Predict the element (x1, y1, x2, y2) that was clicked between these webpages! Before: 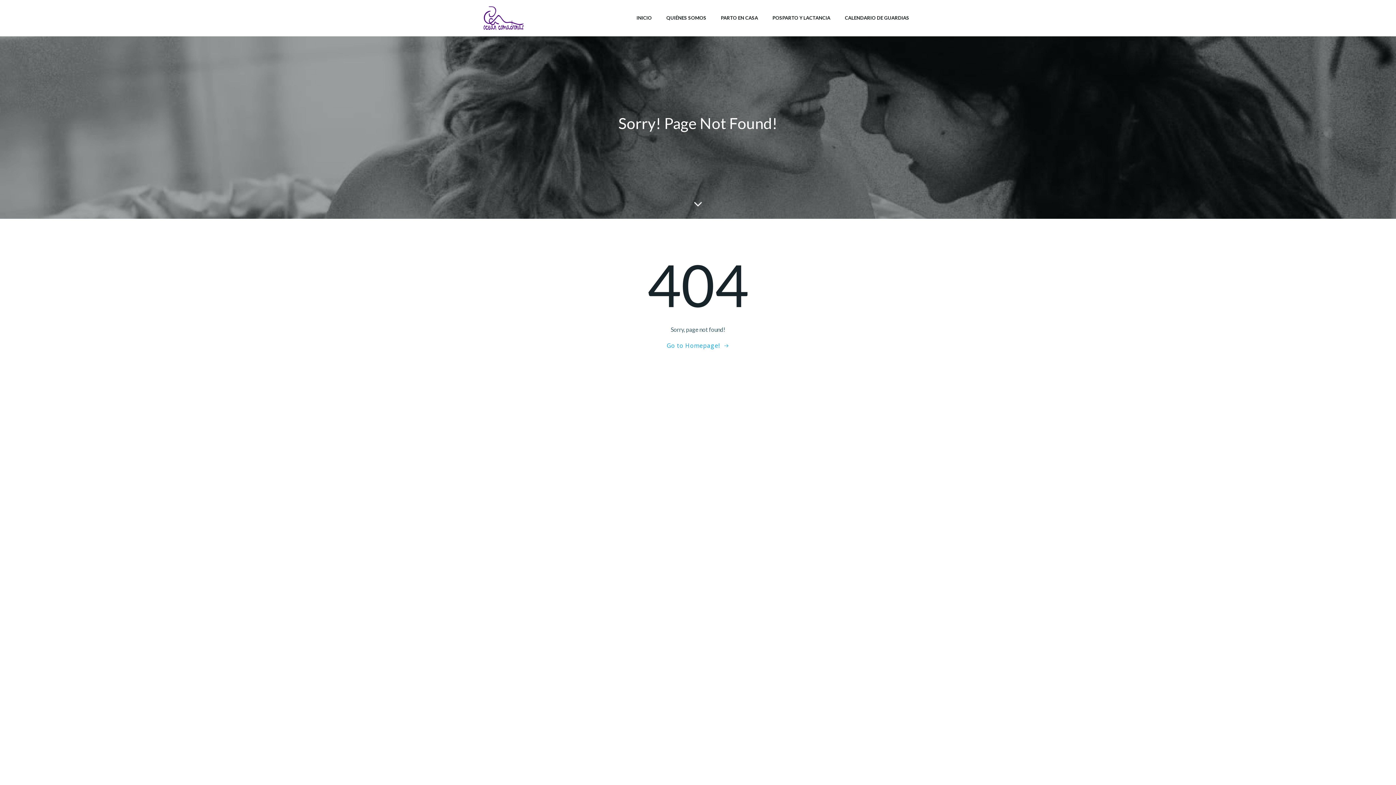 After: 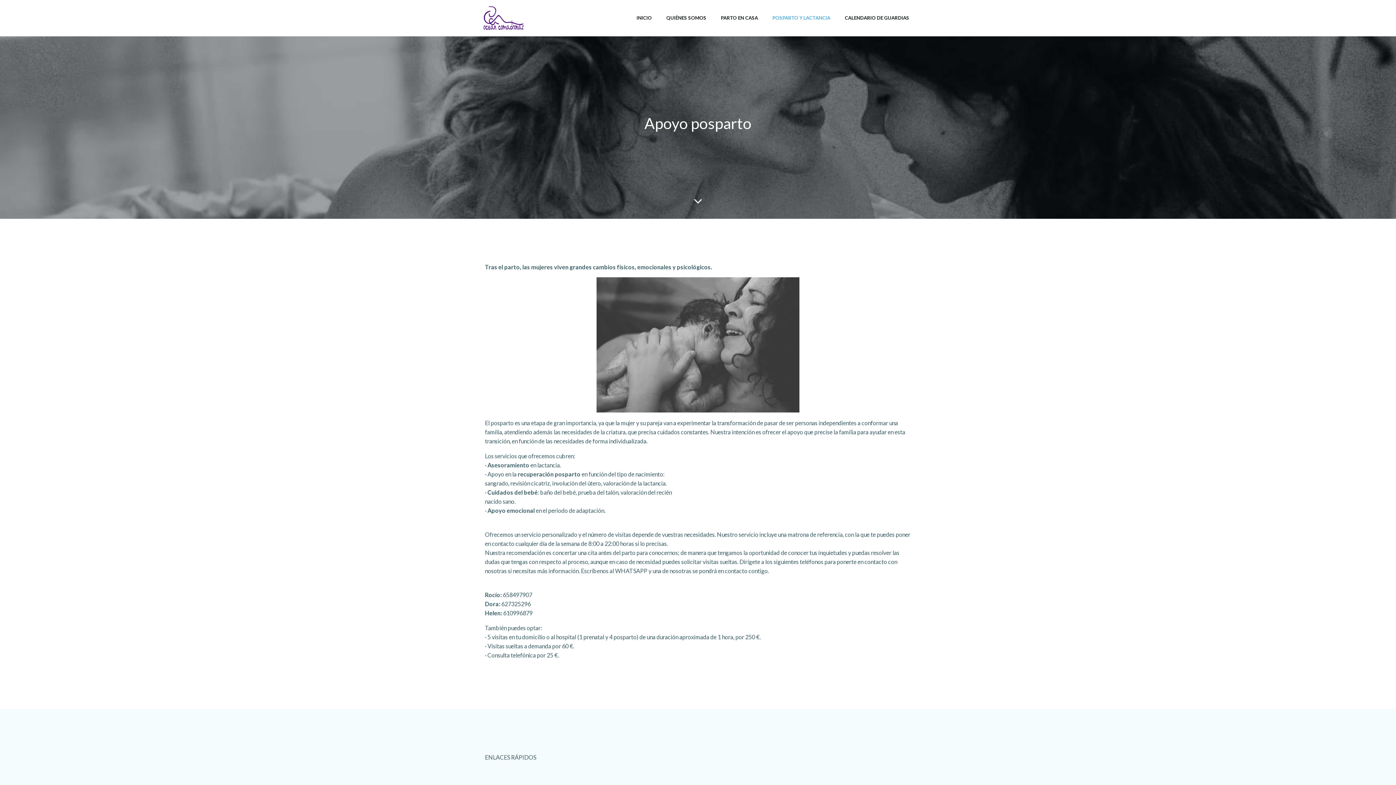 Action: label: POSPARTO Y LACTANCIA bbox: (772, 14, 830, 21)